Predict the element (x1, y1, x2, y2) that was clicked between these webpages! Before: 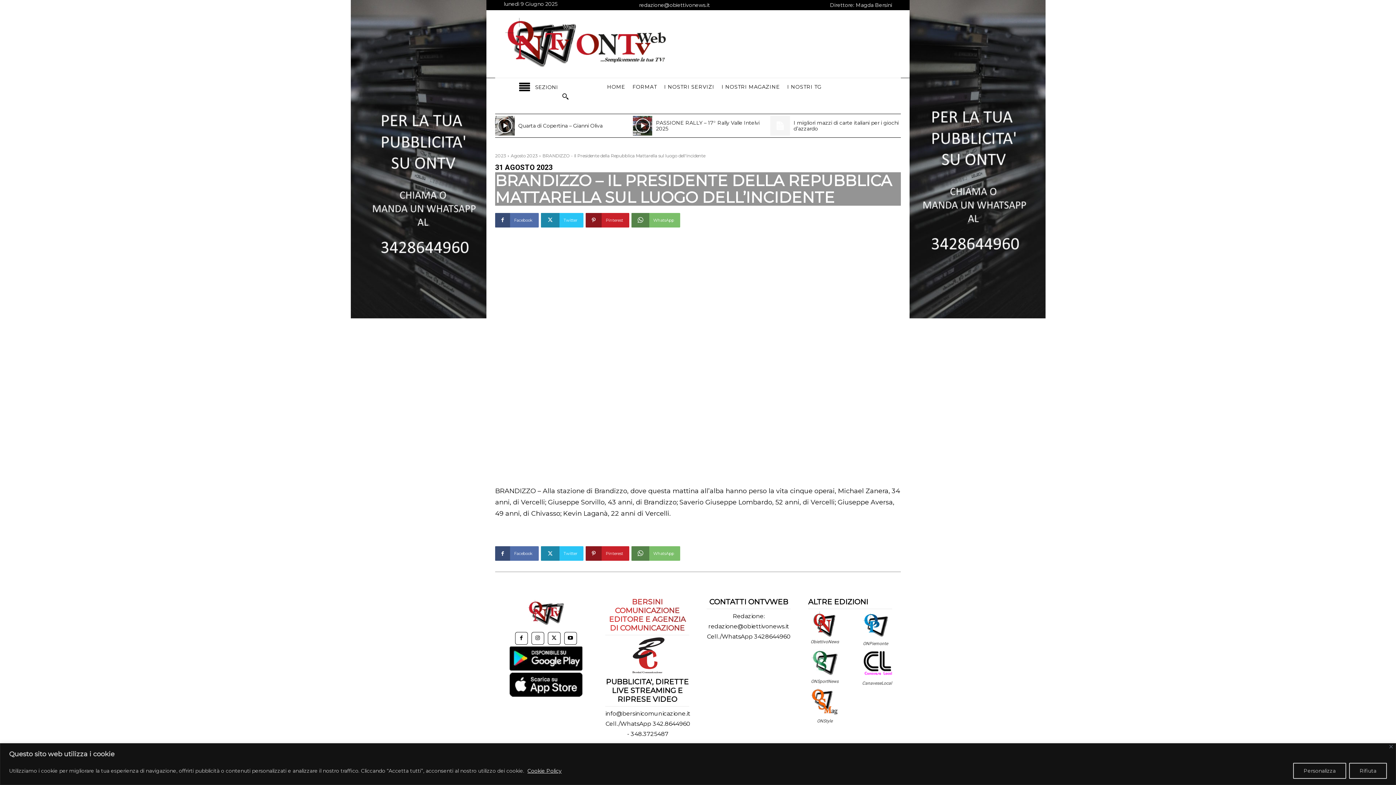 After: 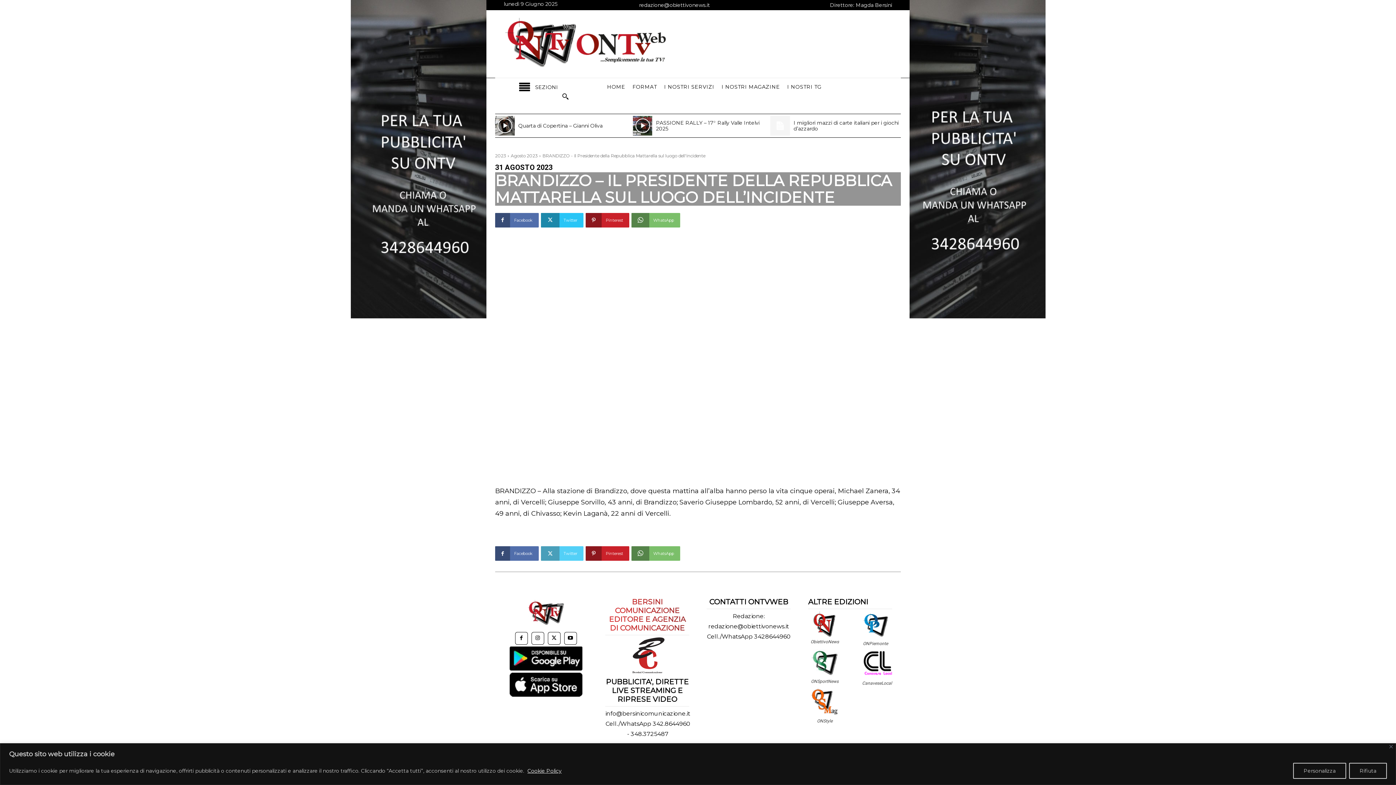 Action: label: Twitter bbox: (541, 546, 583, 561)